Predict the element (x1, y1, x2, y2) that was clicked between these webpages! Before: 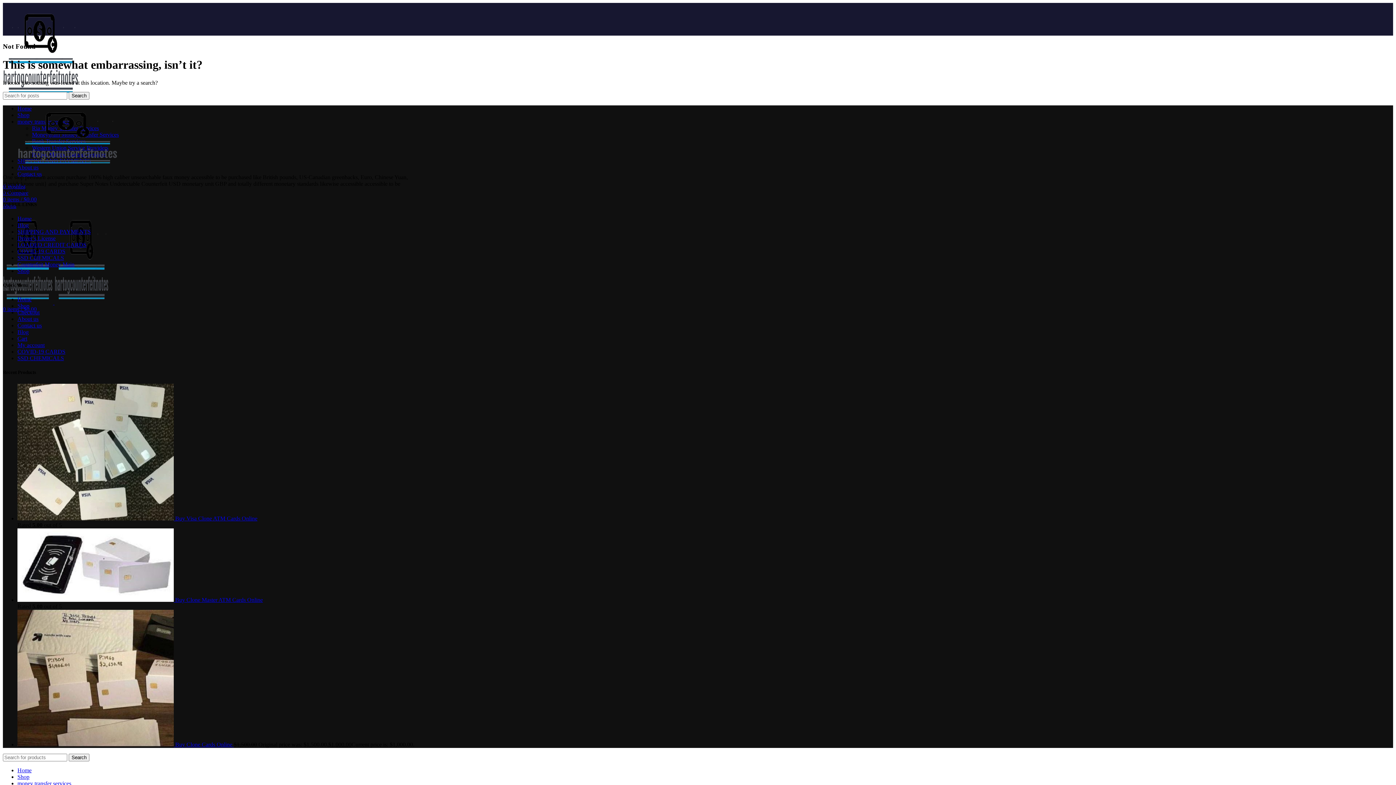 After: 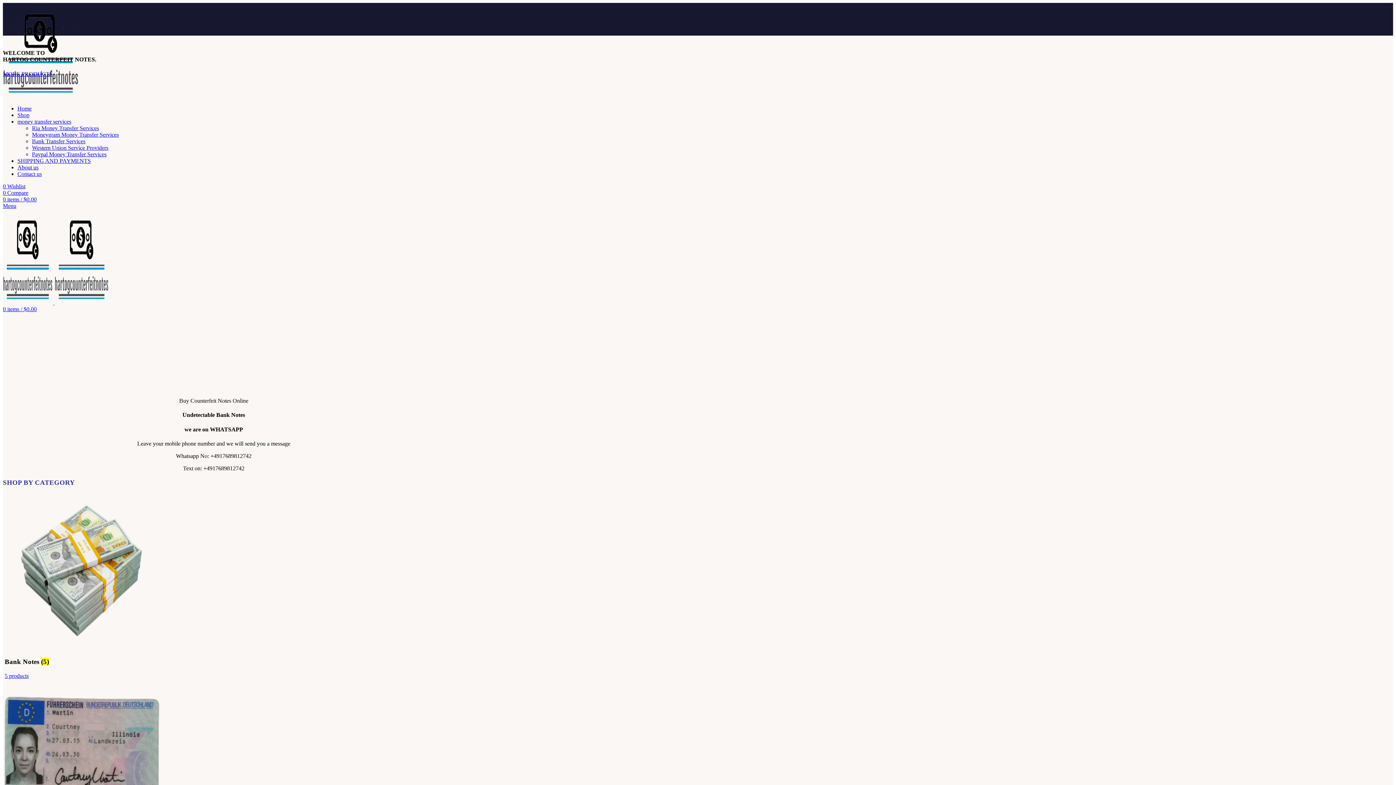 Action: label: Home bbox: (17, 215, 31, 221)